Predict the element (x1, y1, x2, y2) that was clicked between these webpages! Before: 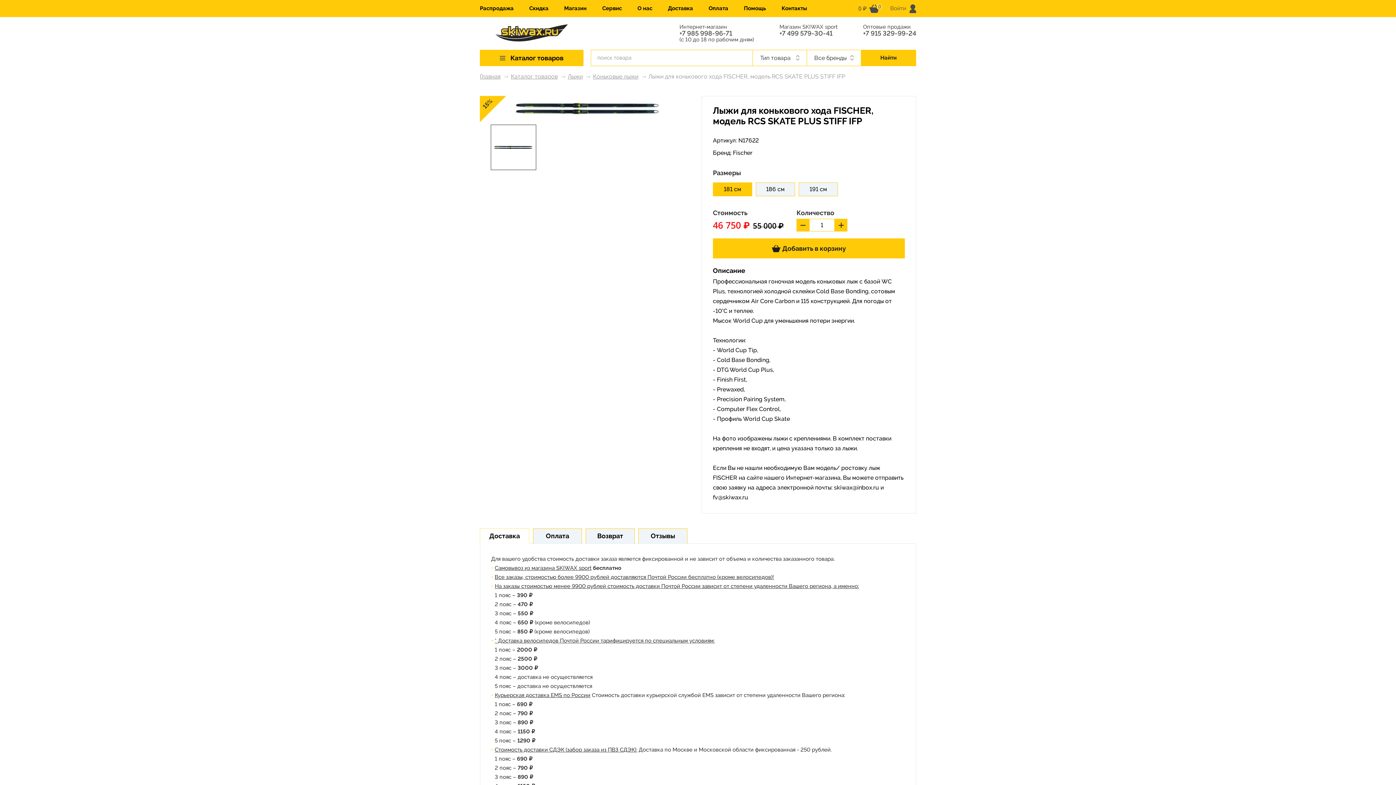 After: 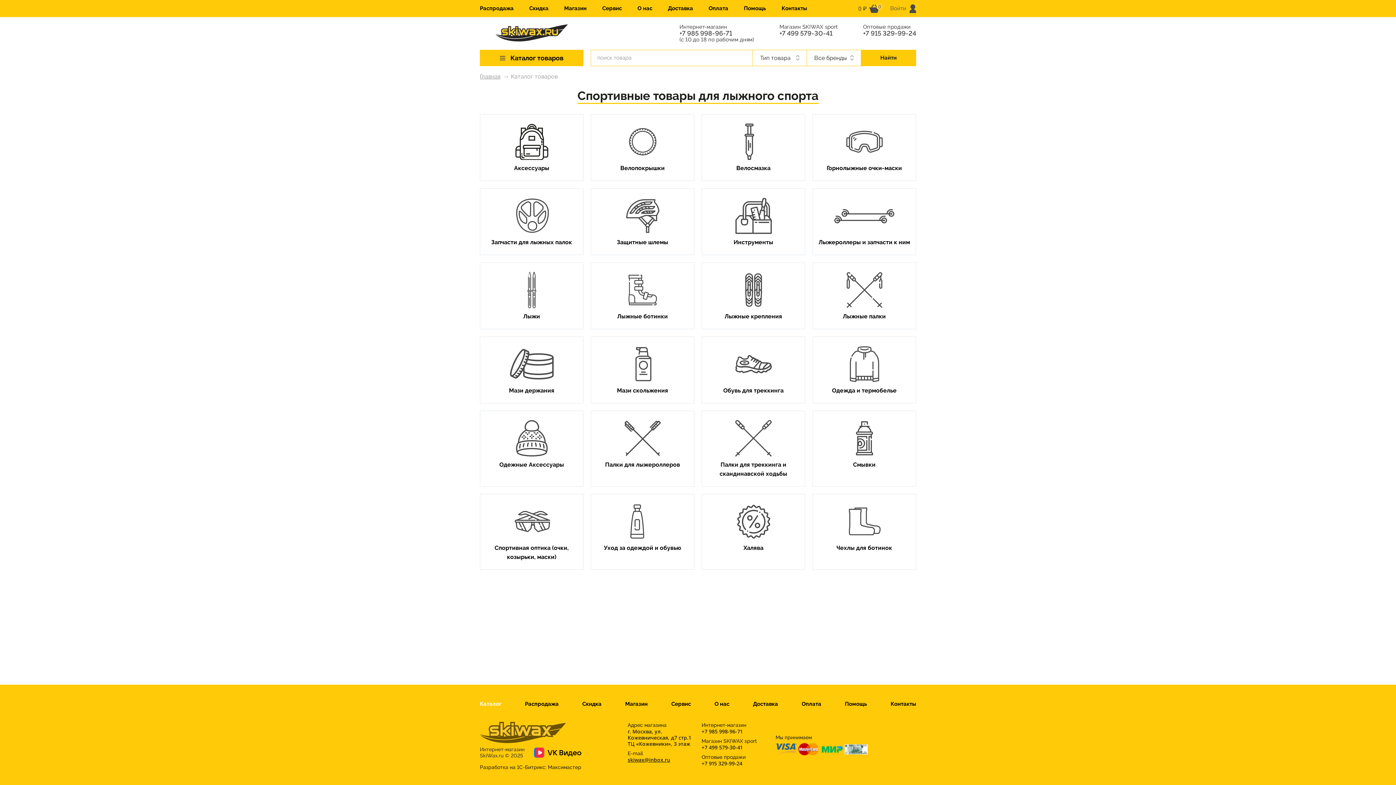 Action: label:  Каталог товаров bbox: (480, 49, 583, 66)